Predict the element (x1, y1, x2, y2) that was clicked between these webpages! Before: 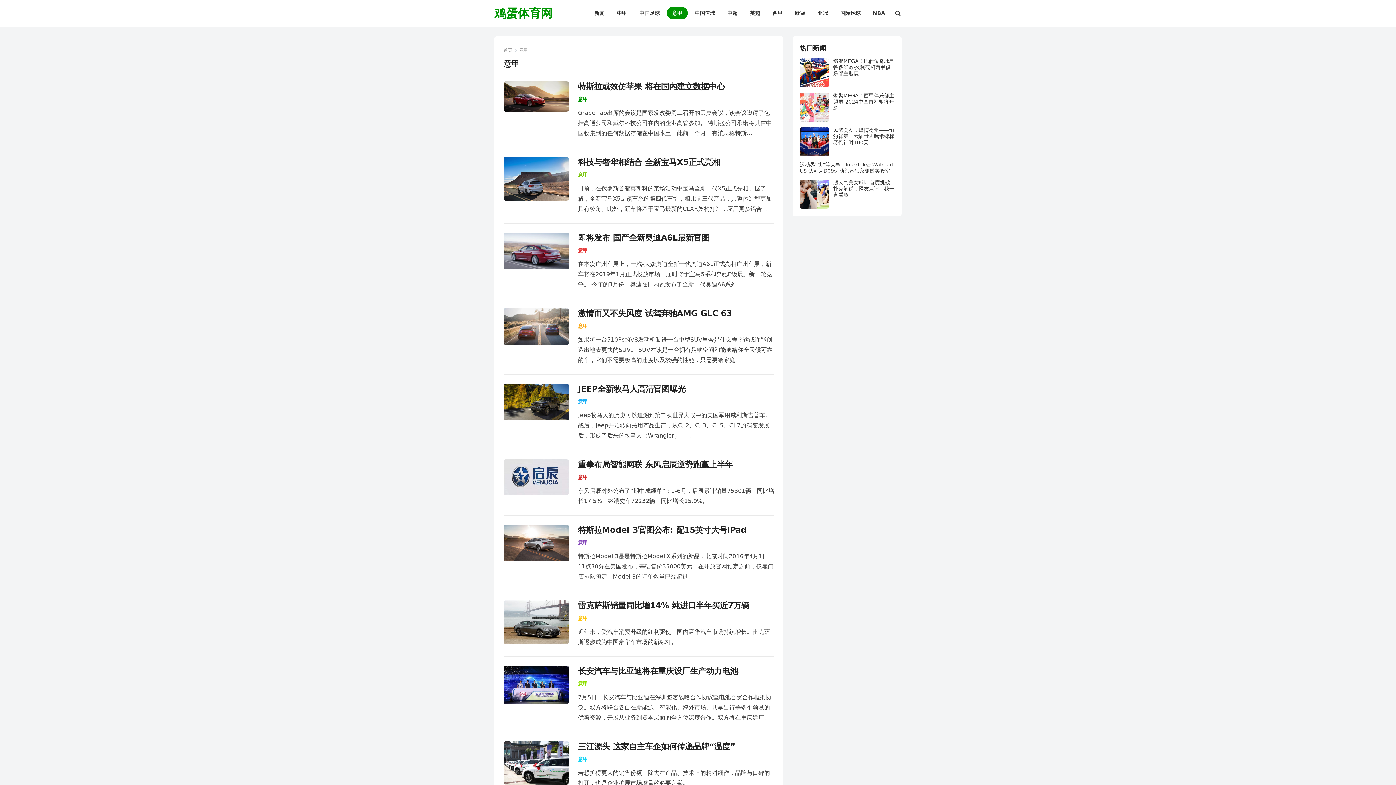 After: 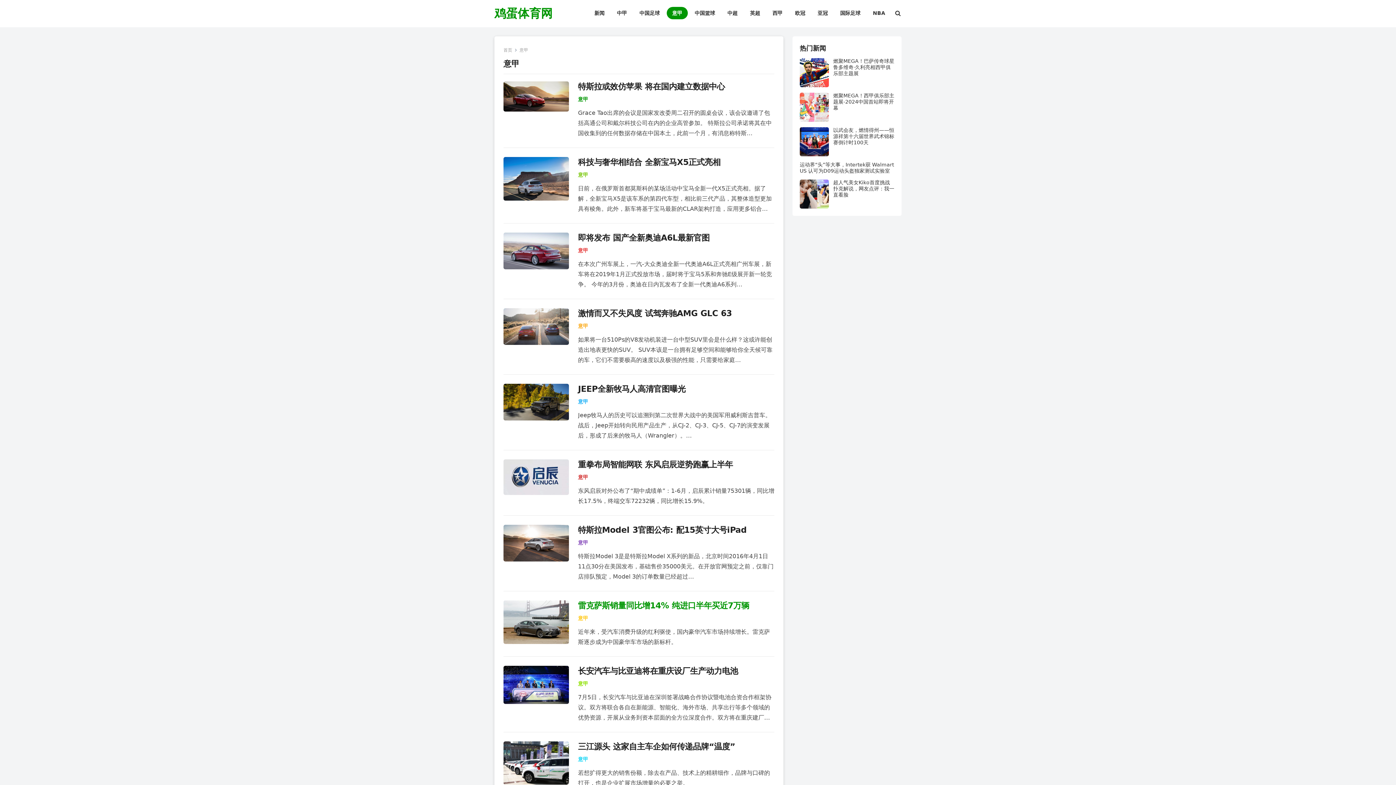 Action: bbox: (578, 601, 749, 610) label: 雷克萨斯销量同比增14% 纯进口半年买近7万辆